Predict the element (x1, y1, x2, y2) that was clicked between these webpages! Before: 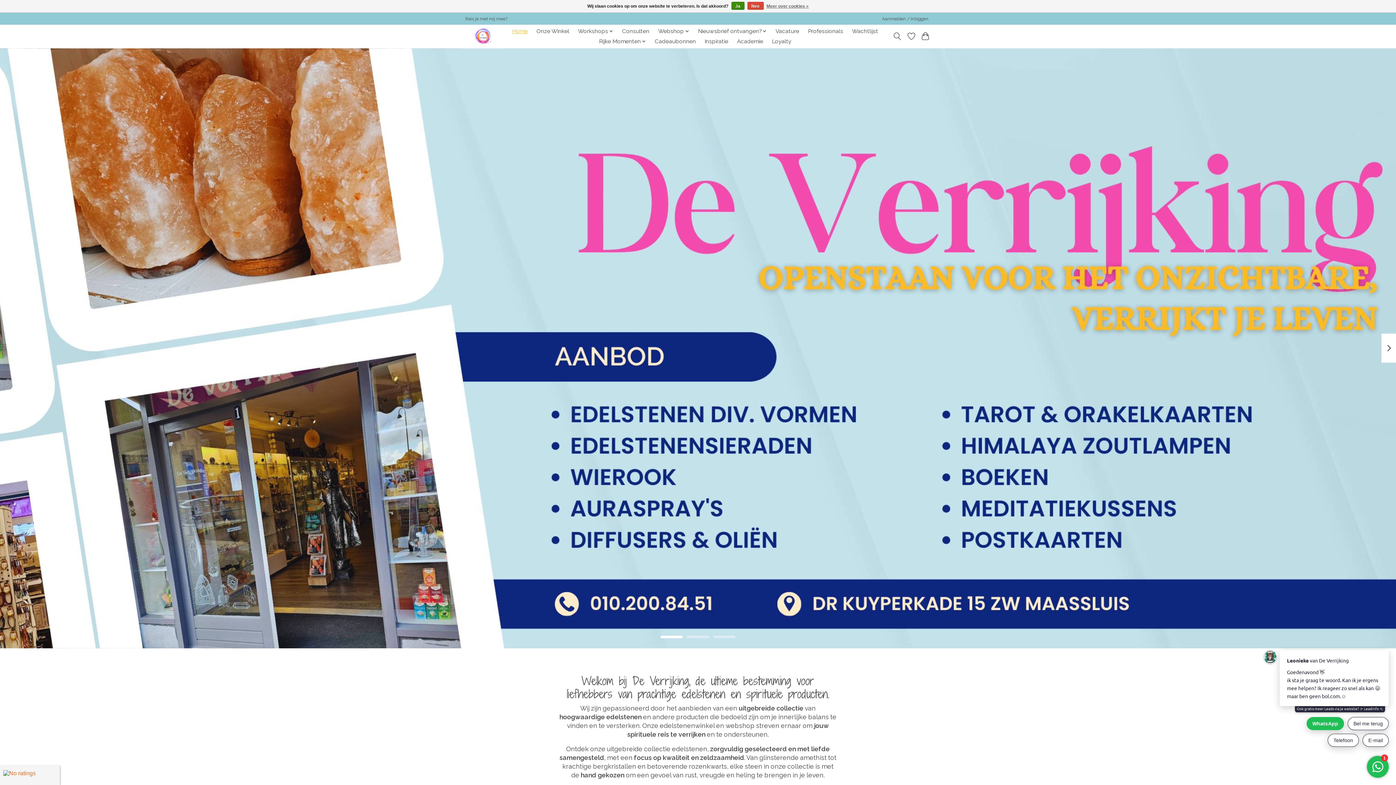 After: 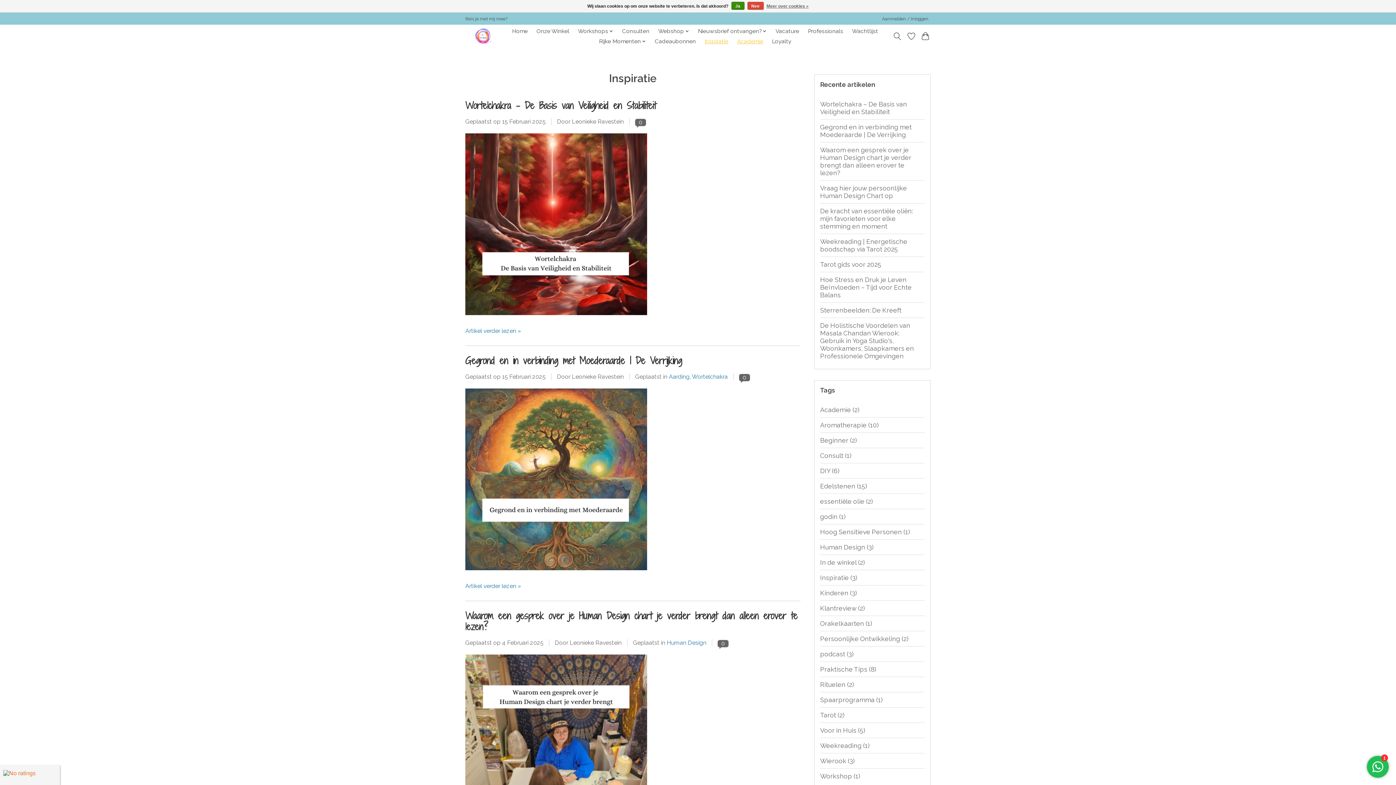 Action: bbox: (702, 36, 731, 46) label: Inspiratie